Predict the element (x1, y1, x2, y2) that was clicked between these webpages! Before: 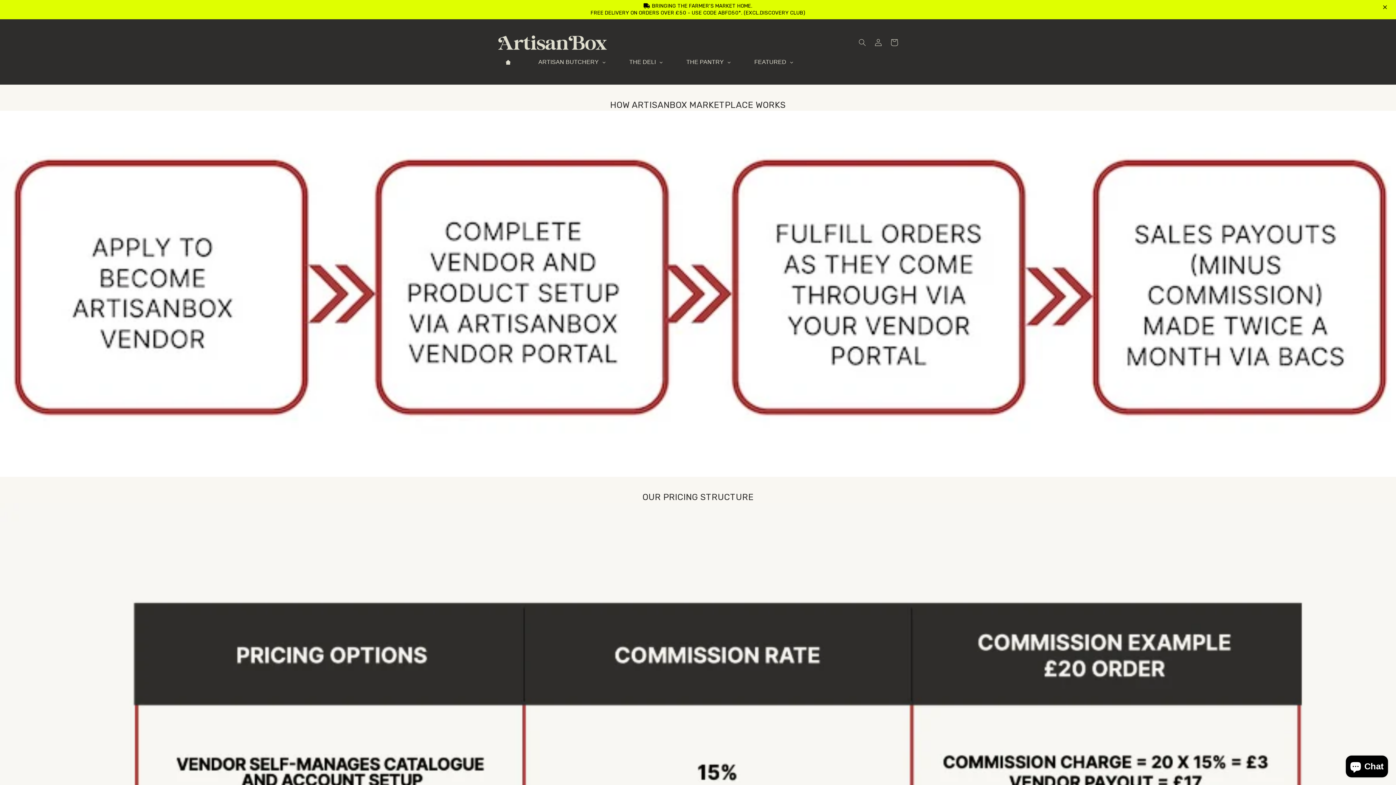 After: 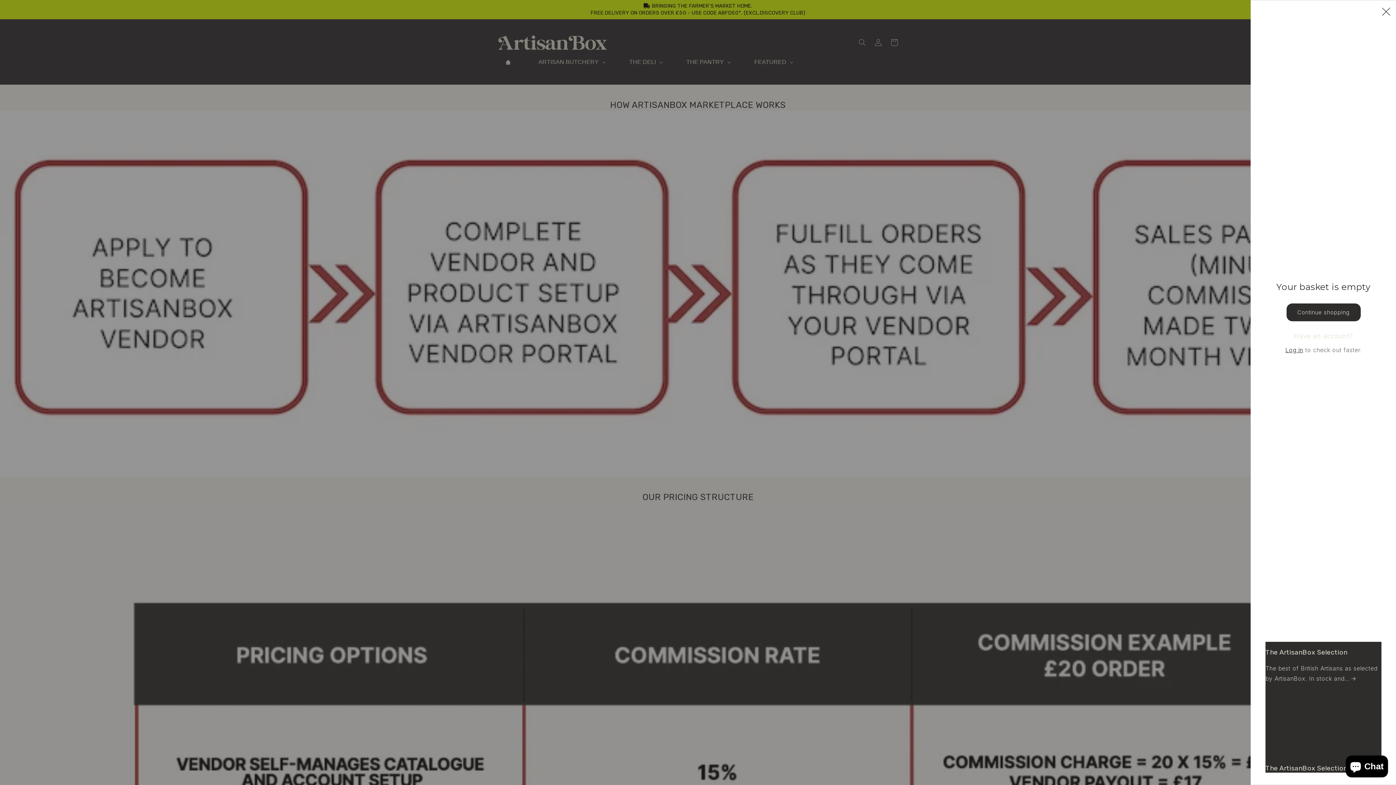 Action: bbox: (886, 34, 902, 50) label: Cart